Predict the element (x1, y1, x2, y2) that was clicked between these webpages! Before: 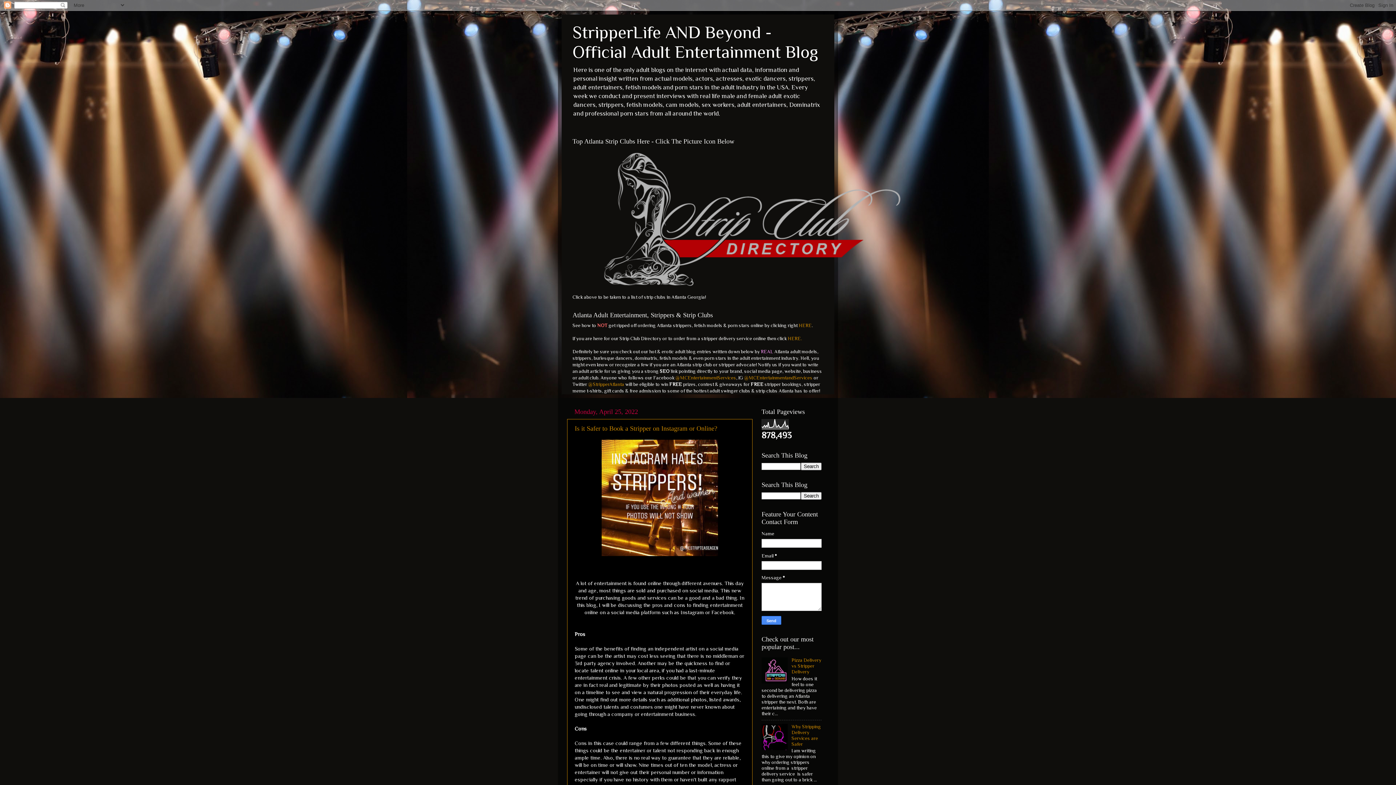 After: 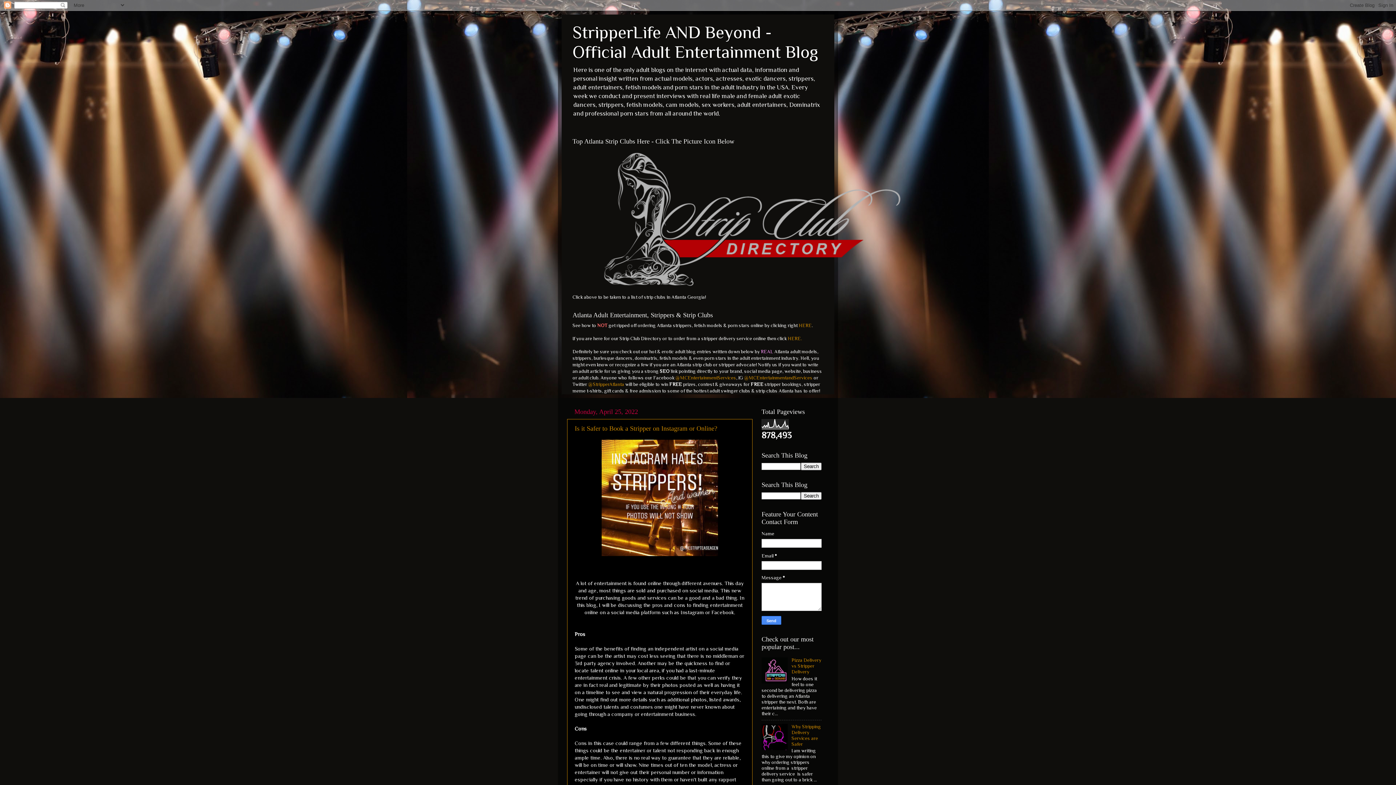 Action: bbox: (761, 679, 789, 685)